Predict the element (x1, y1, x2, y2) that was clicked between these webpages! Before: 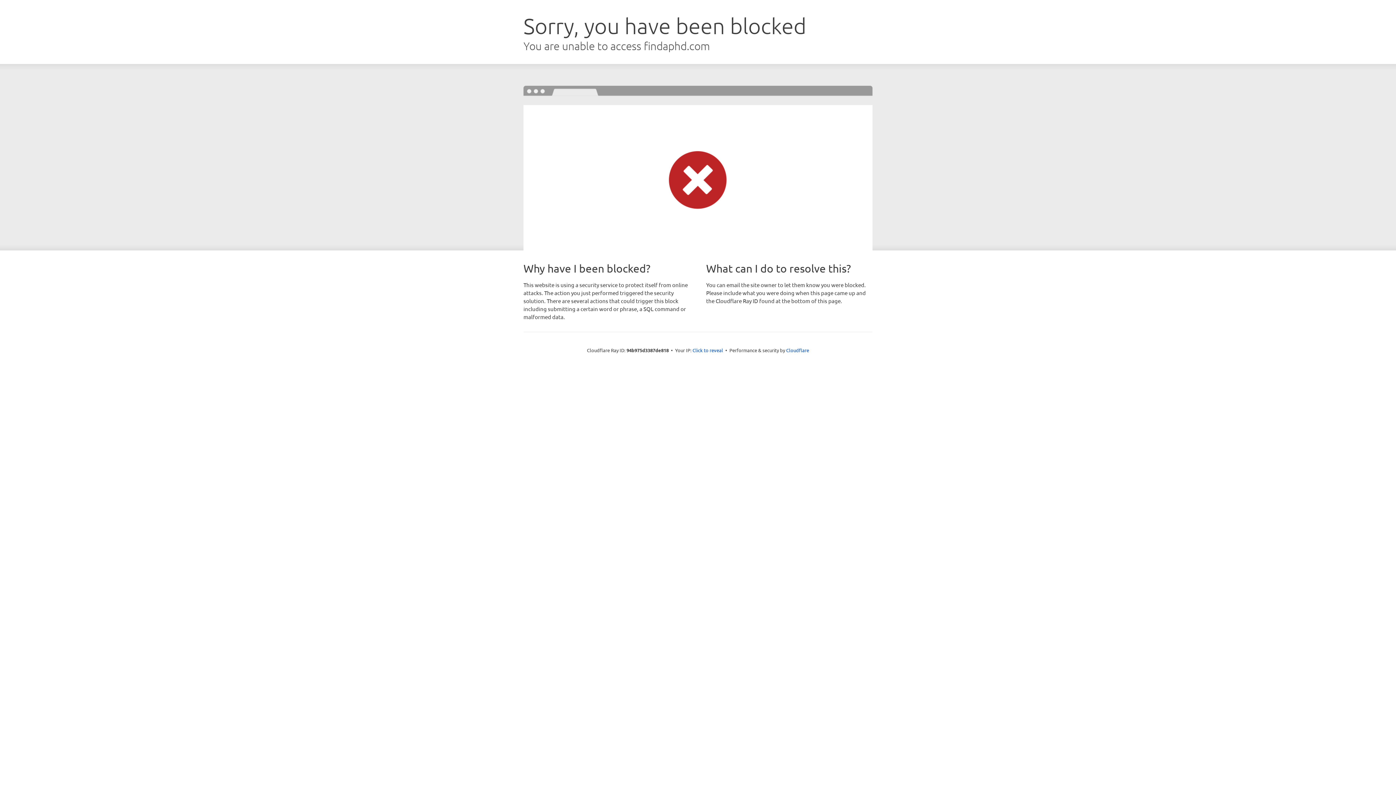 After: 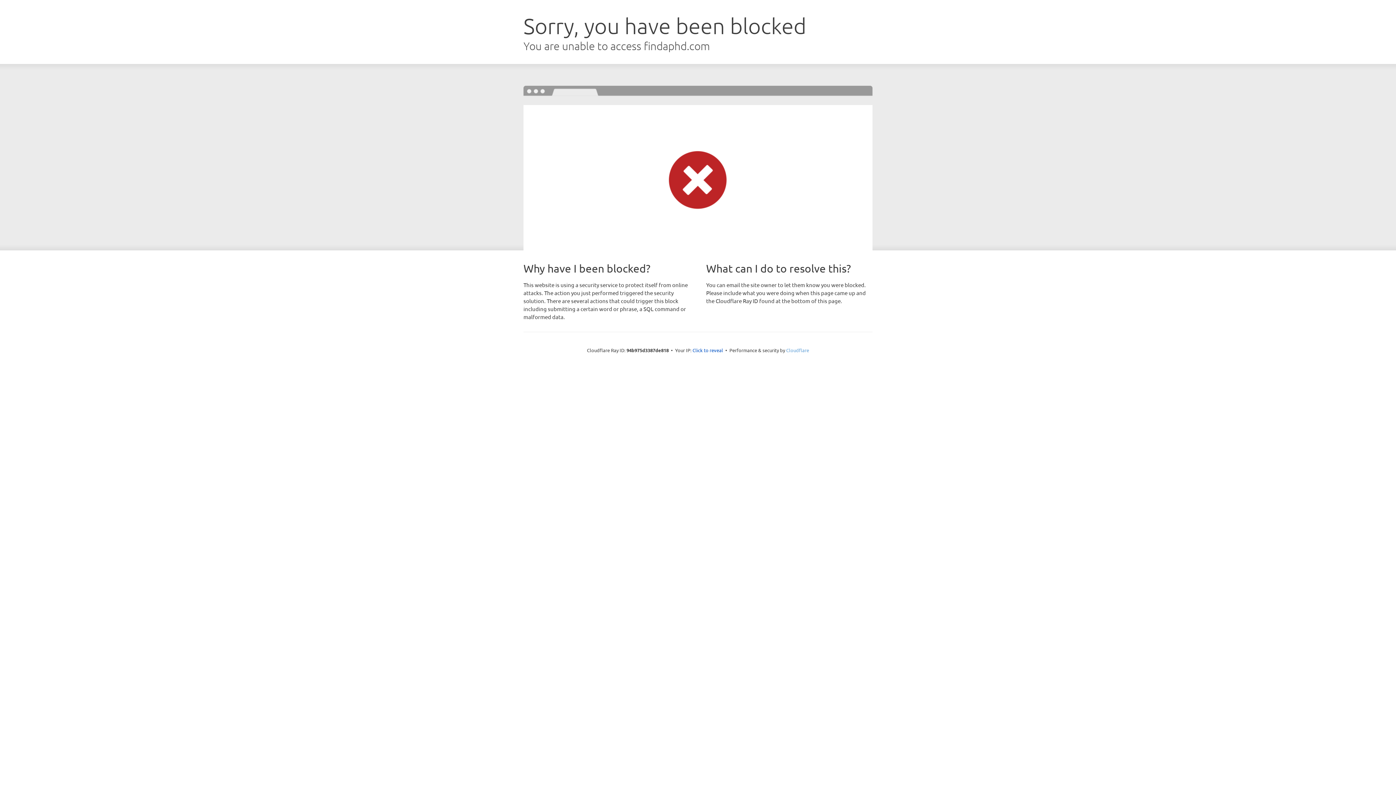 Action: label: Cloudflare bbox: (786, 347, 809, 353)